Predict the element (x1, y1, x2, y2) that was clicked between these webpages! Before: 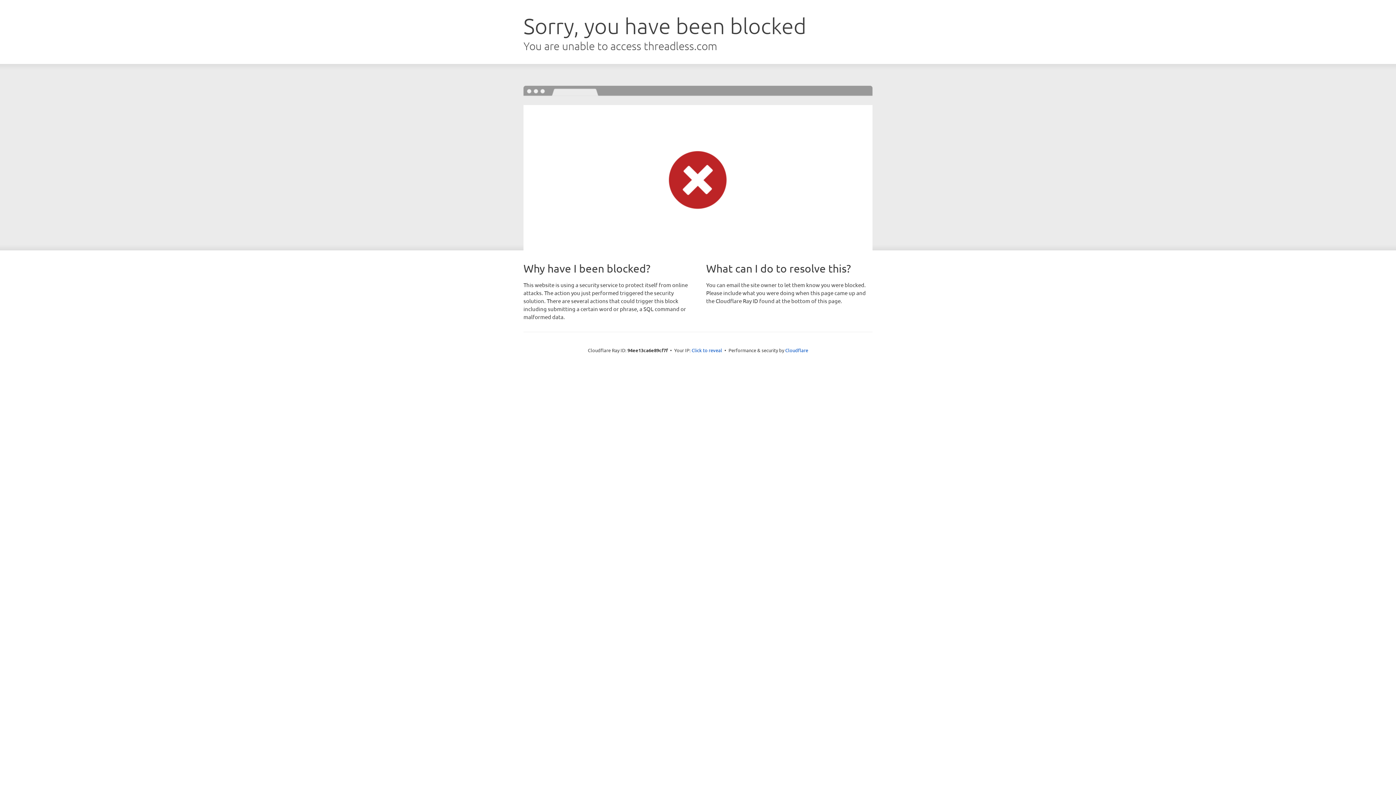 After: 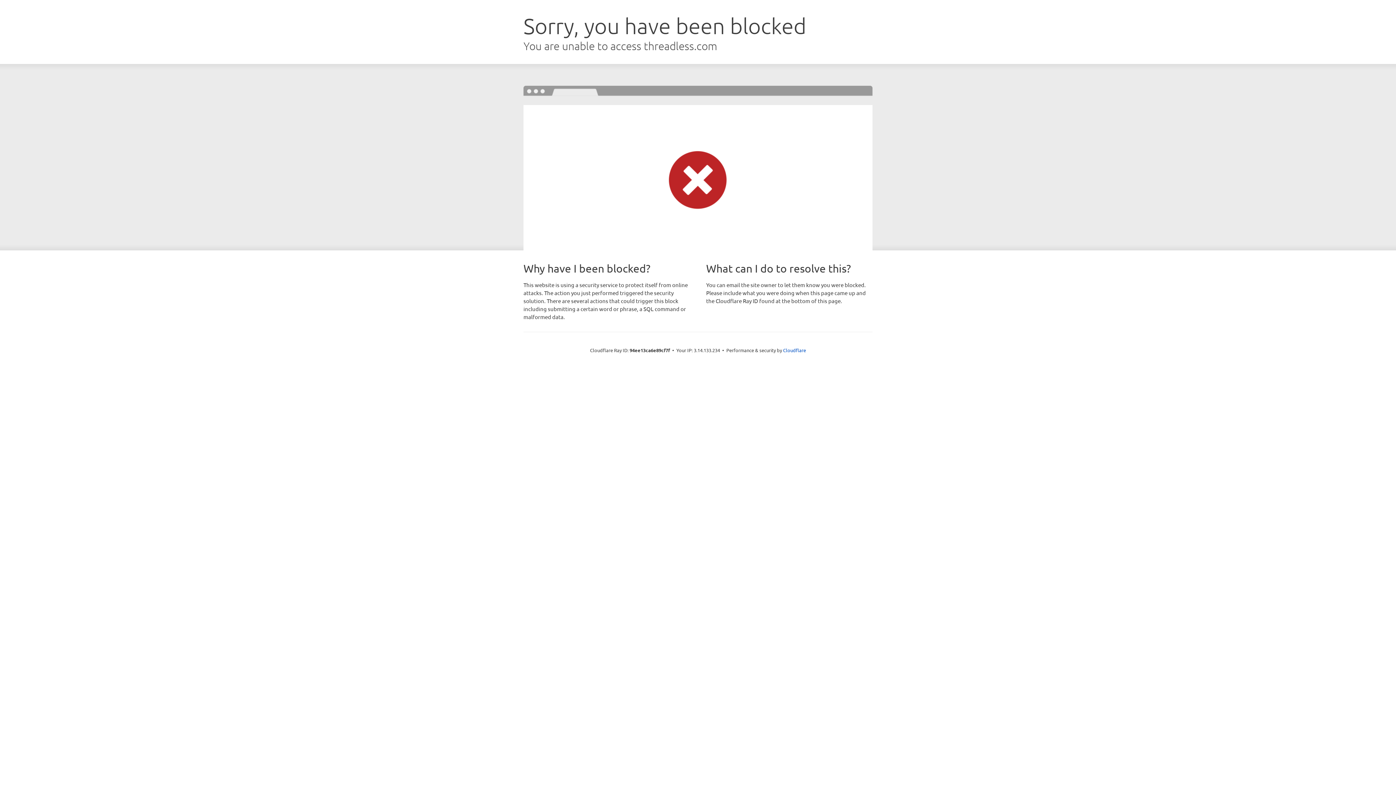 Action: label: Click to reveal bbox: (691, 346, 722, 353)